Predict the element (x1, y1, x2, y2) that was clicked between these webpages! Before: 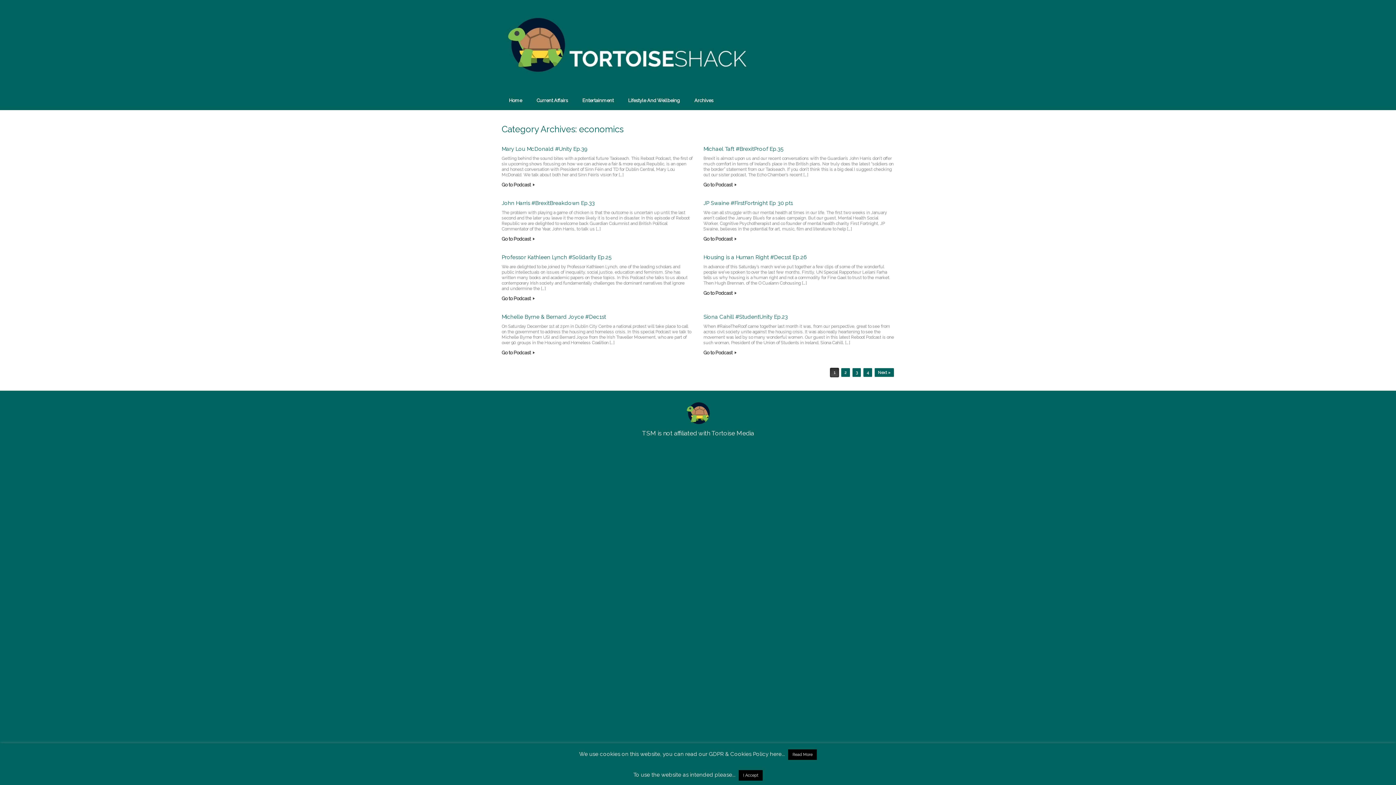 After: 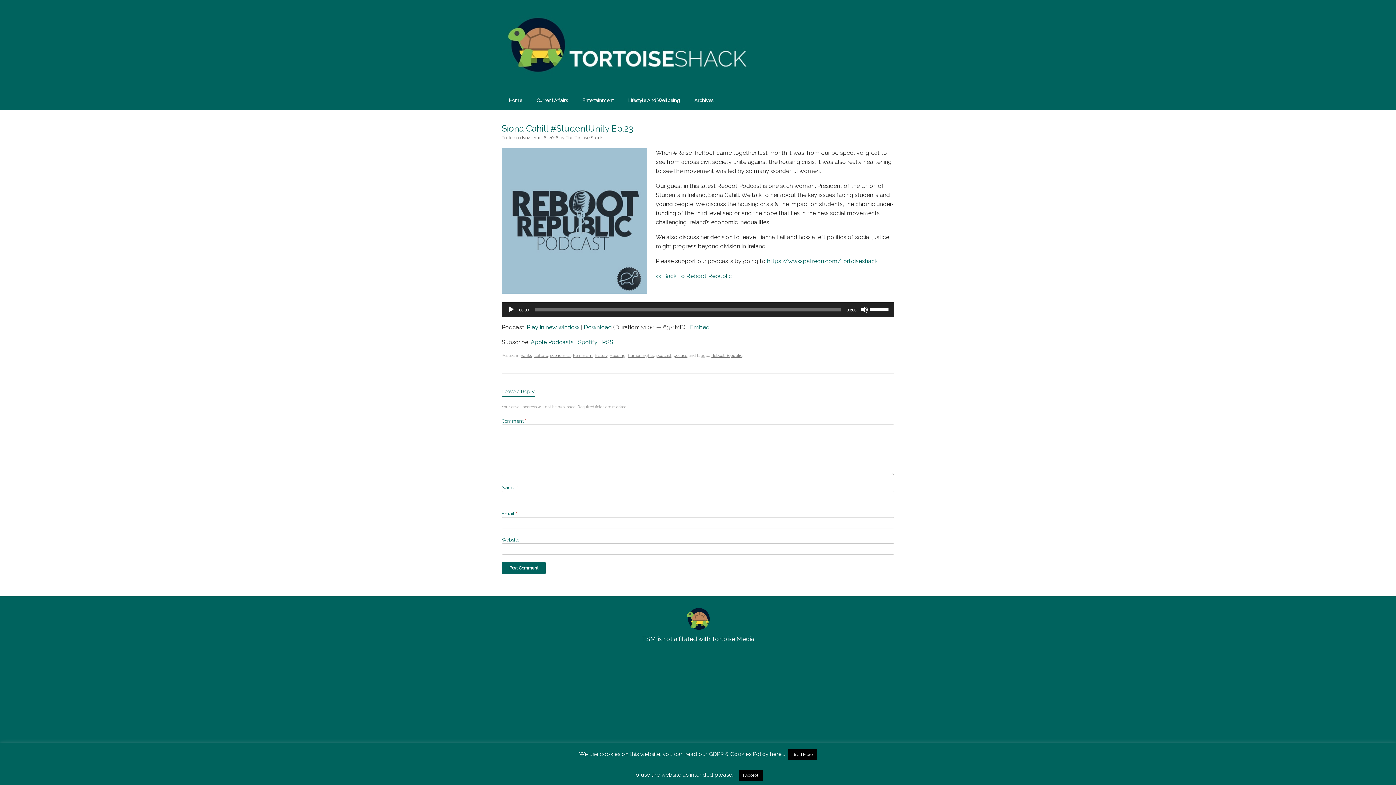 Action: bbox: (703, 349, 894, 356) label: Go to Podcast 